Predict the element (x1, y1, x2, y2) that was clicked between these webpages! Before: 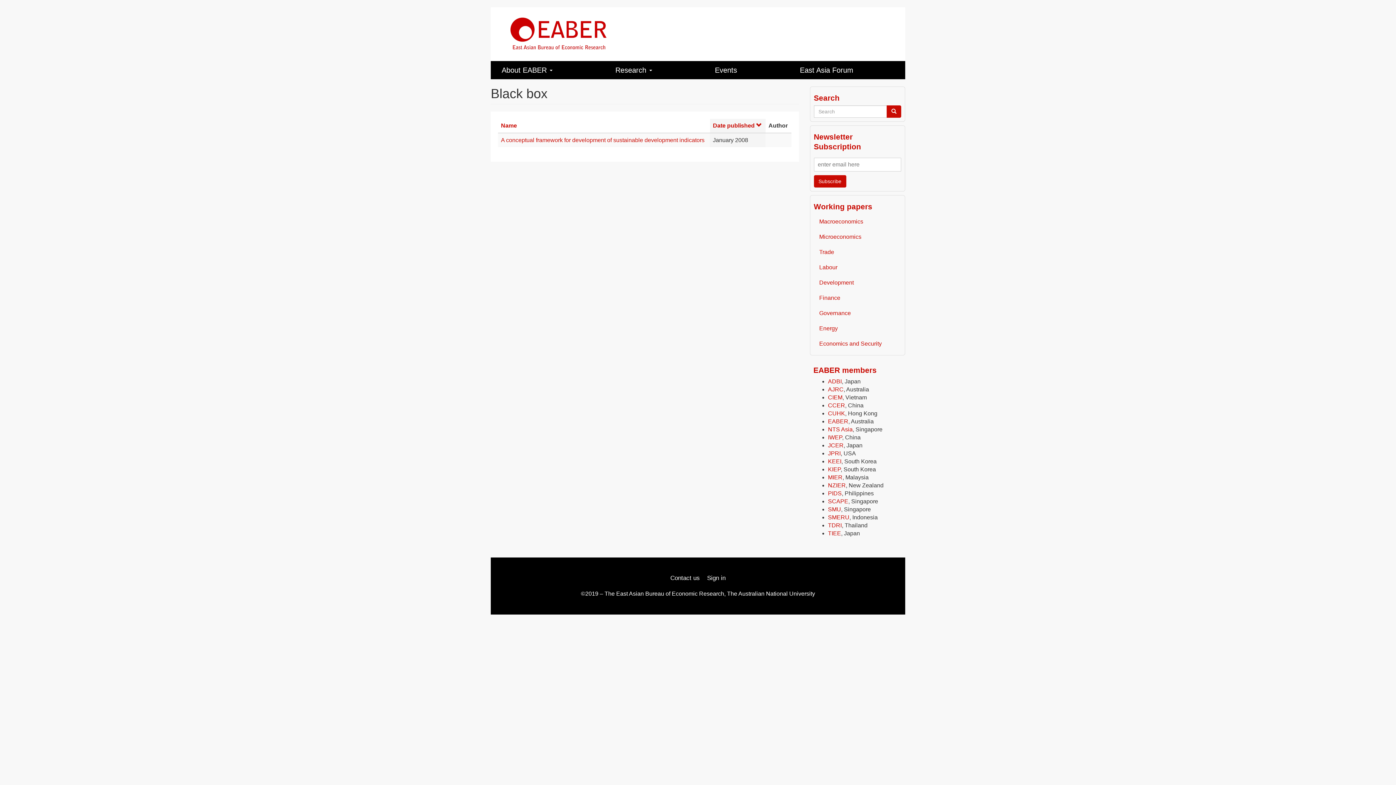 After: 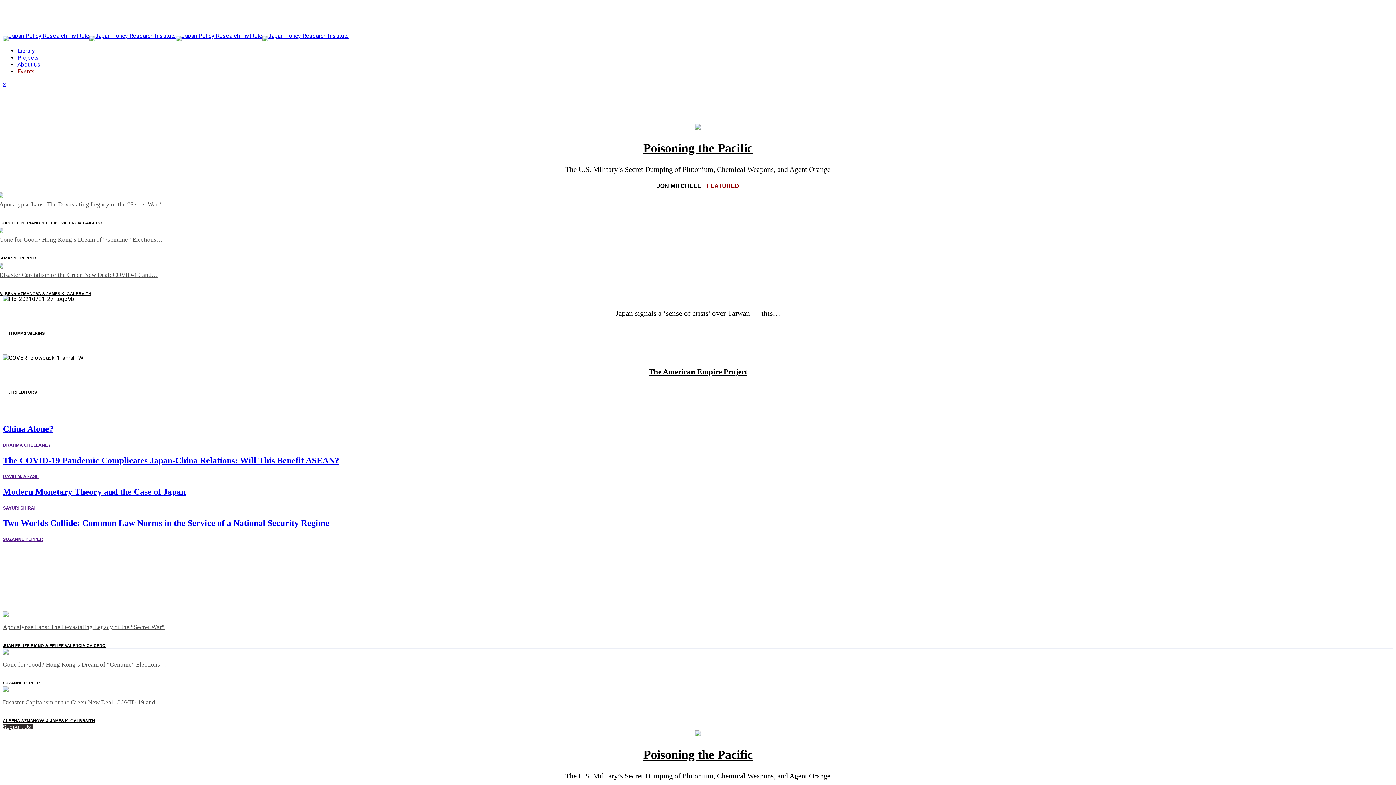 Action: label: JPRI bbox: (828, 450, 840, 456)